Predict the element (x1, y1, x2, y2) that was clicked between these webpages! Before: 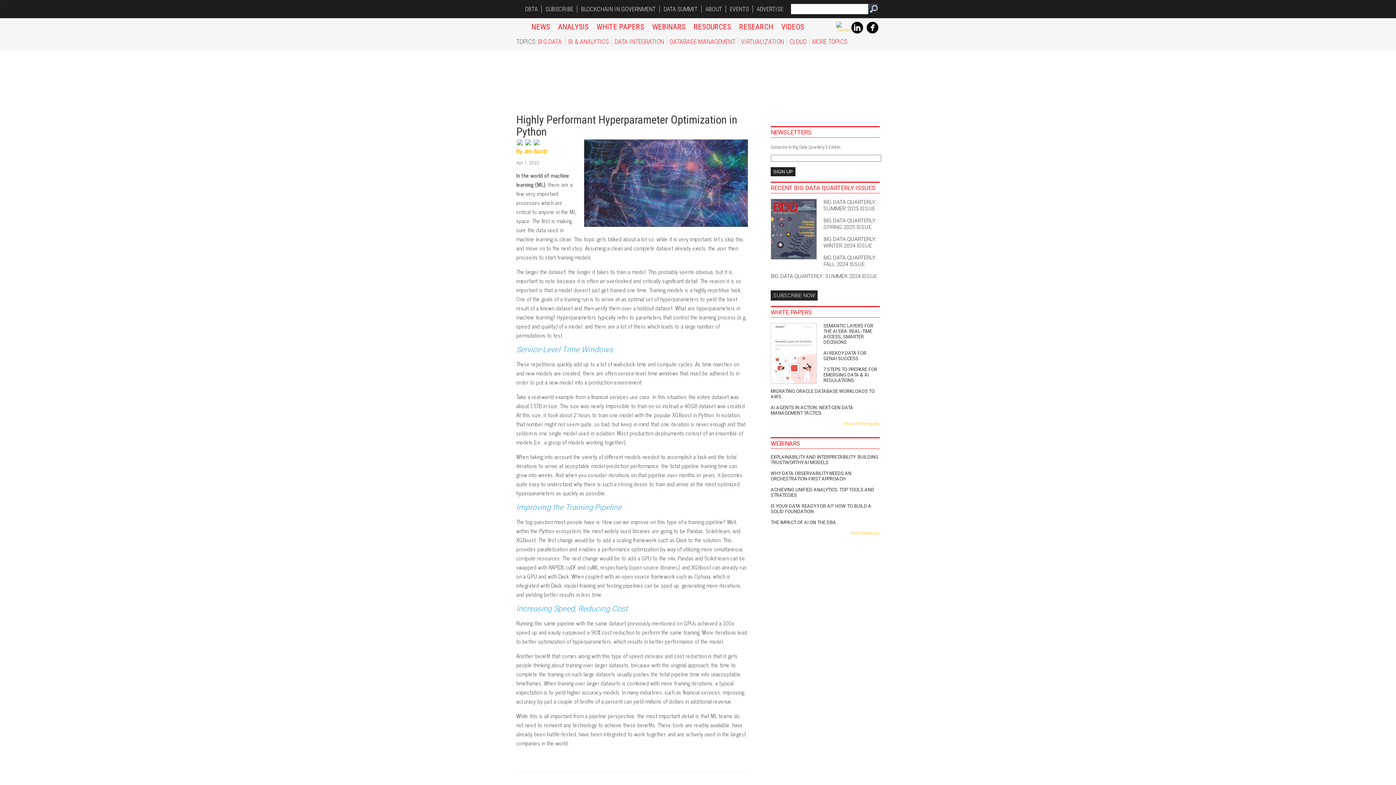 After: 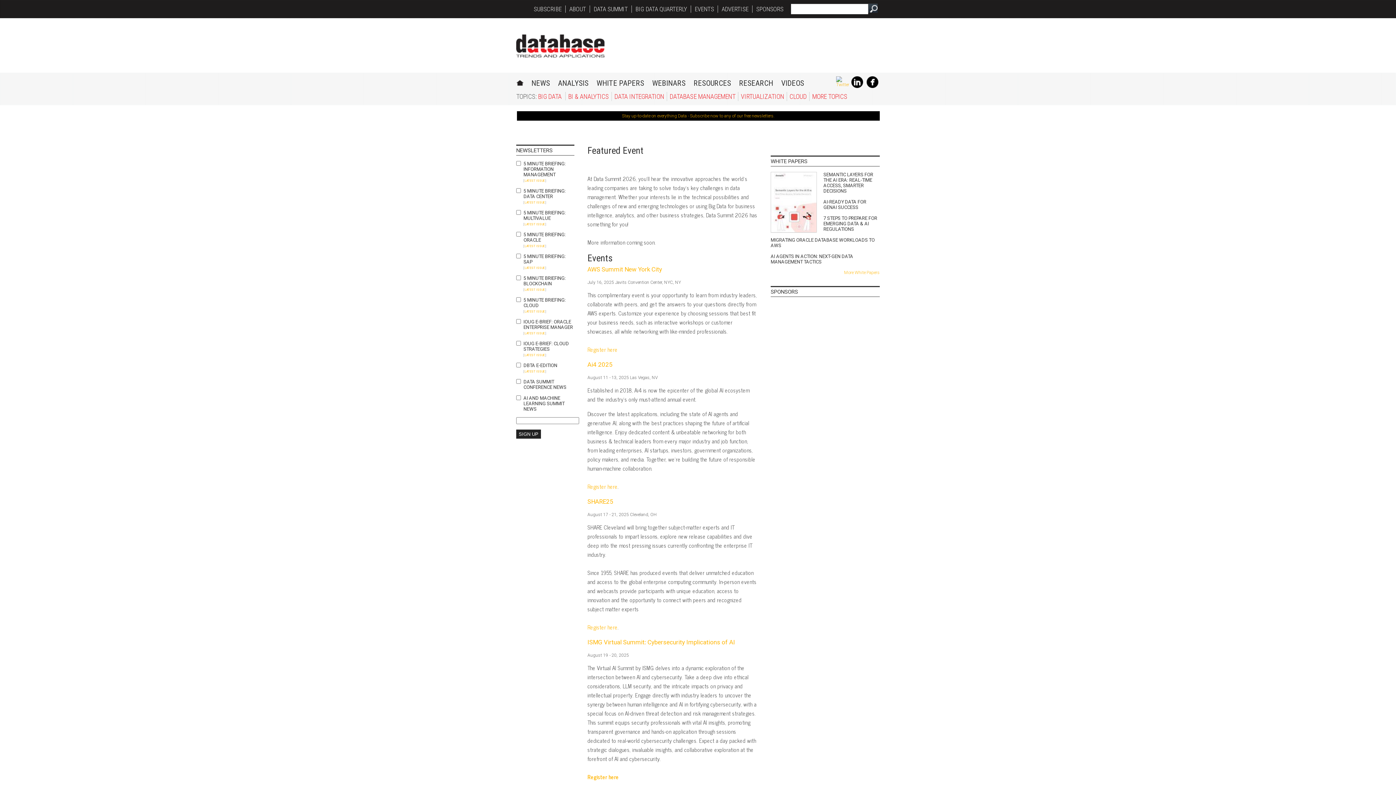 Action: bbox: (729, 5, 749, 12) label: EVENTS